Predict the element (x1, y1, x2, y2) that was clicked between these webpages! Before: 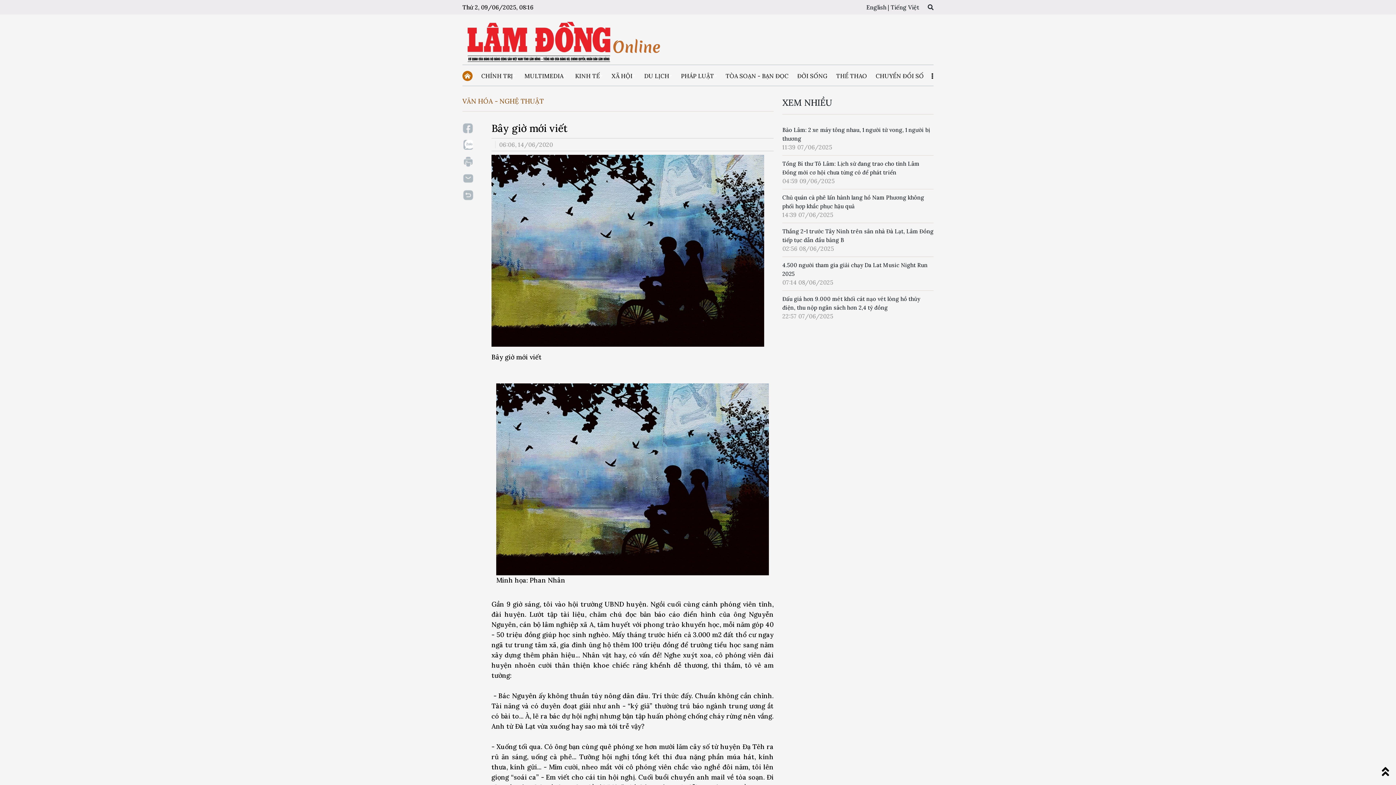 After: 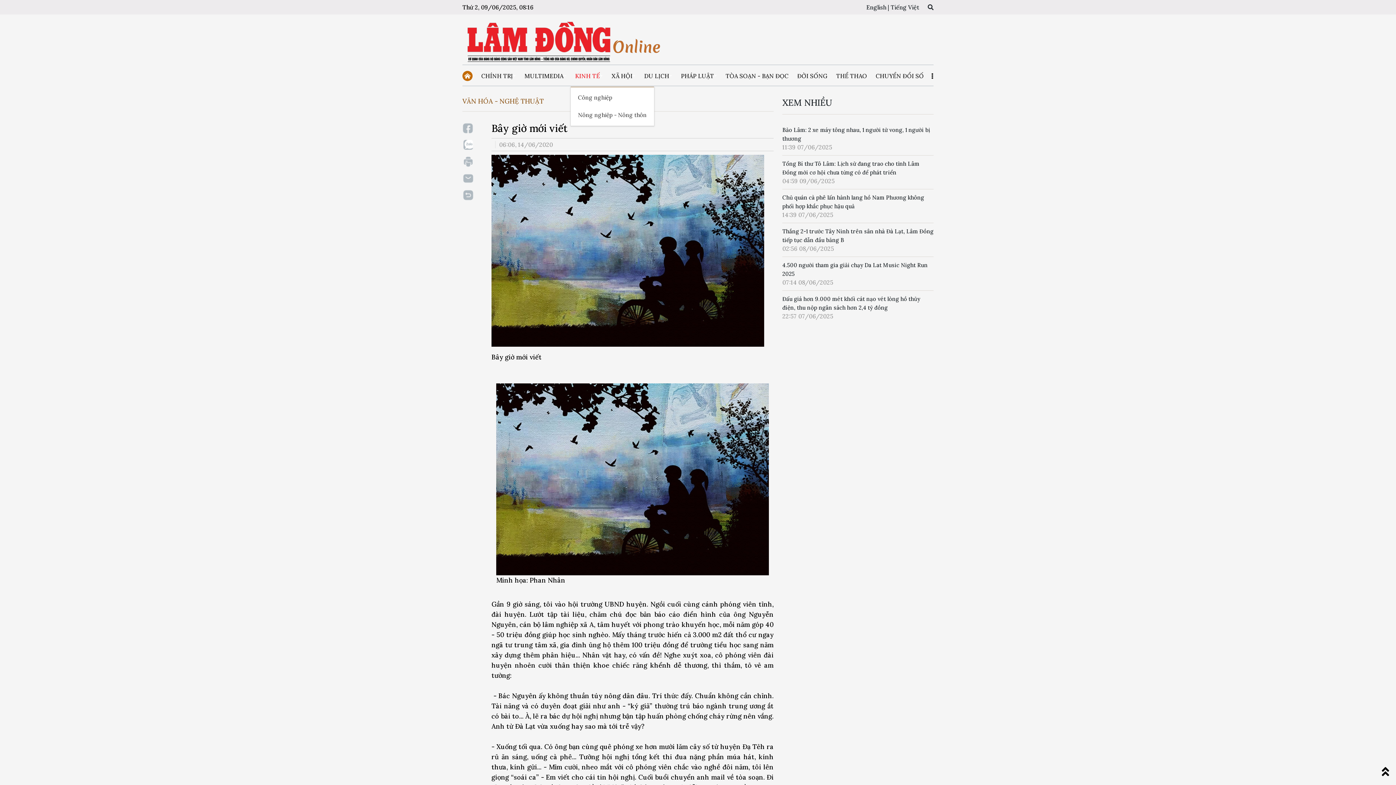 Action: bbox: (570, 65, 607, 86) label: KINH TẾ